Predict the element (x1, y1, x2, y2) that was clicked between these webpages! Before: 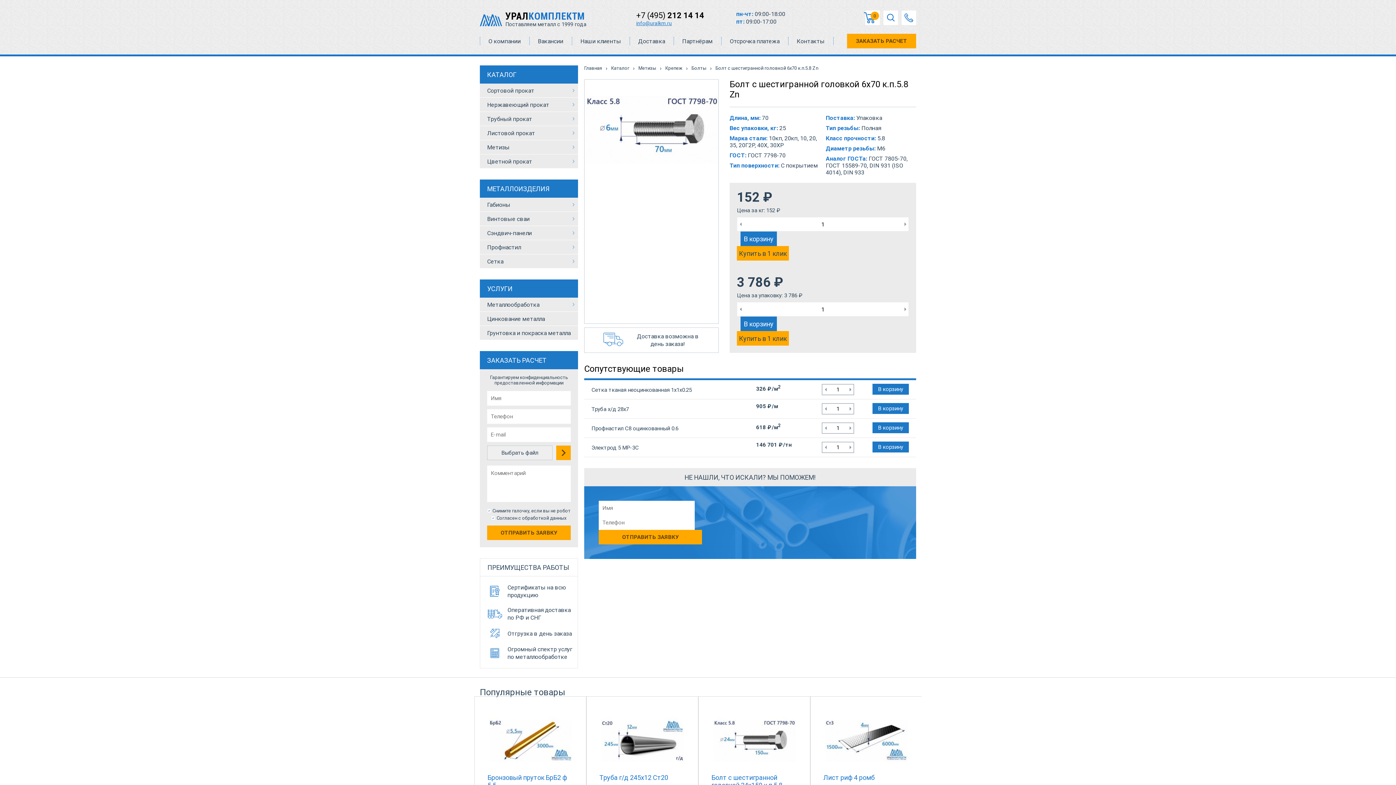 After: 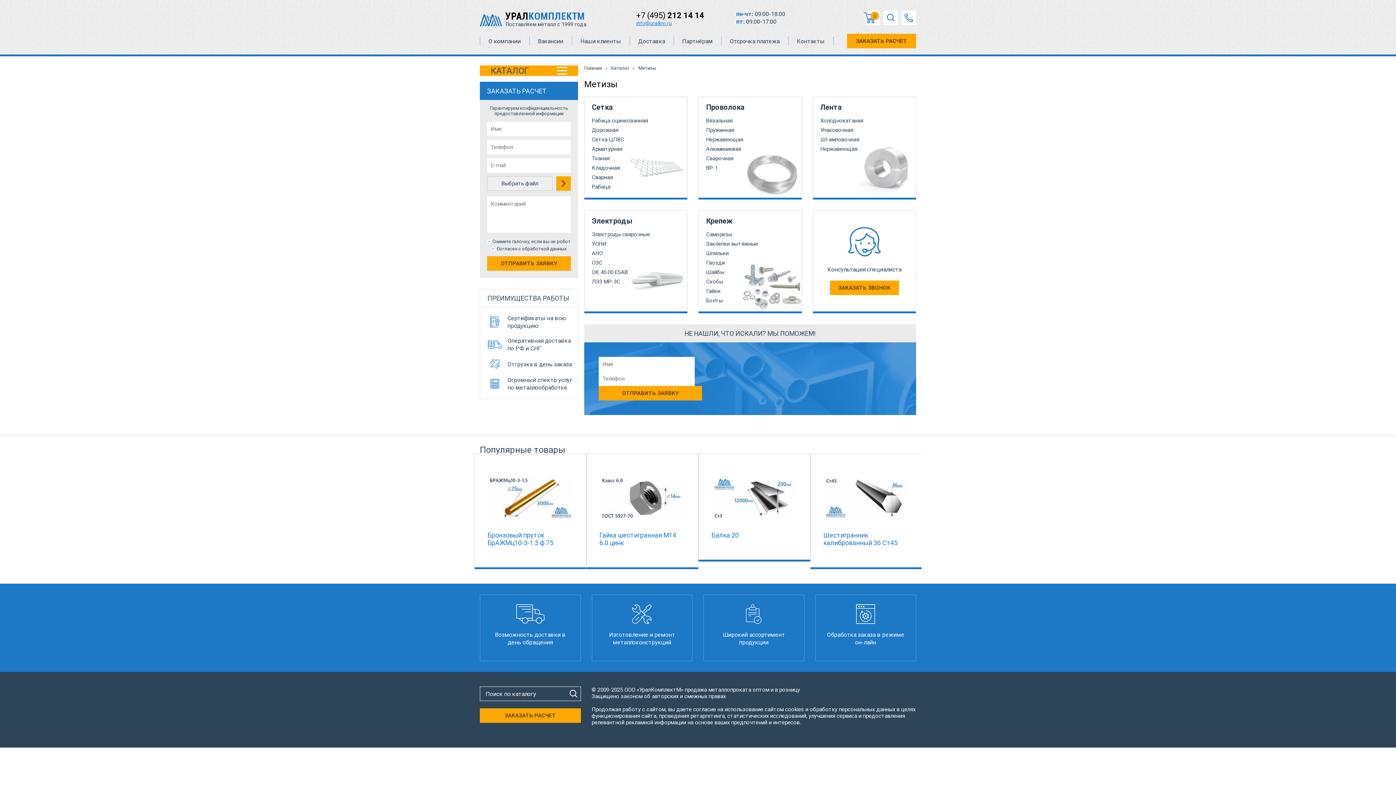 Action: label: Метизы bbox: (638, 65, 656, 70)